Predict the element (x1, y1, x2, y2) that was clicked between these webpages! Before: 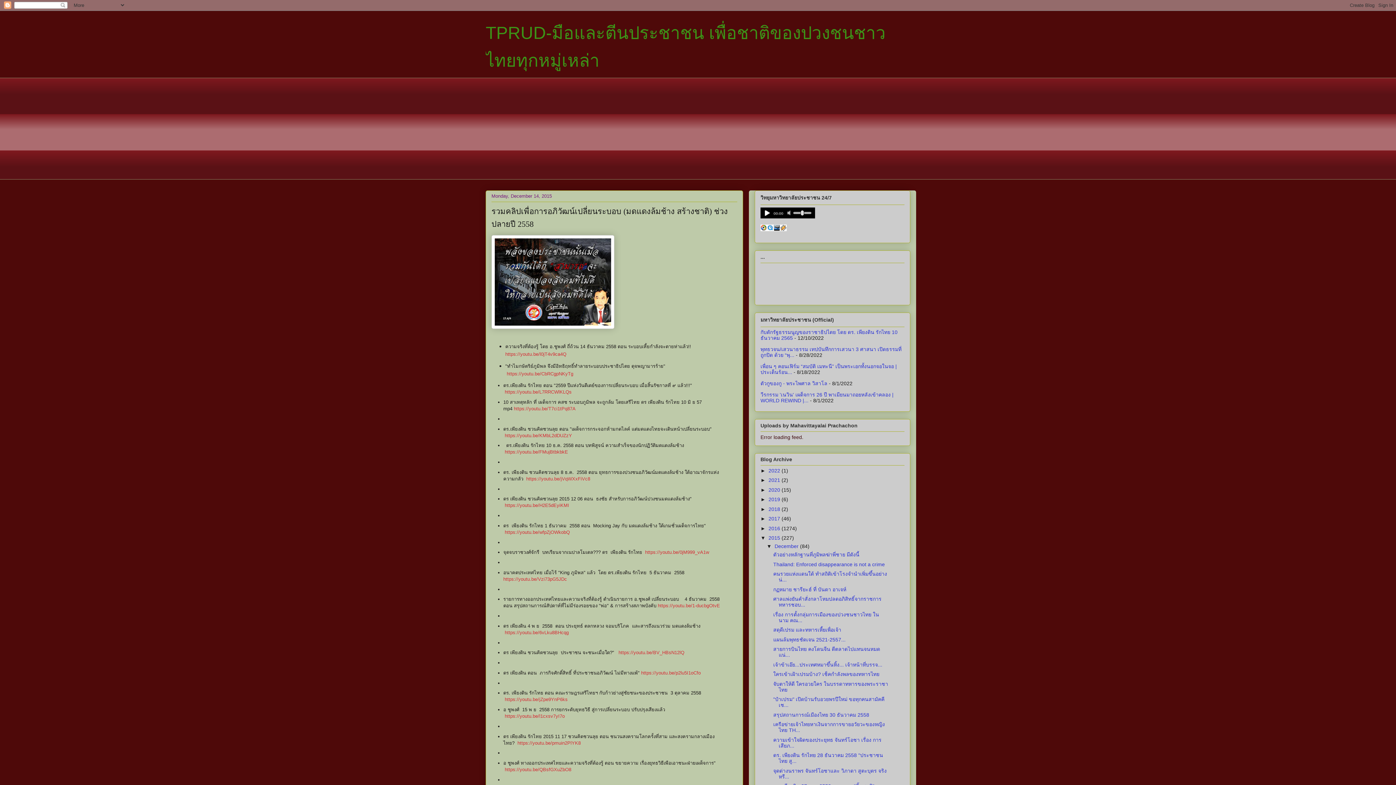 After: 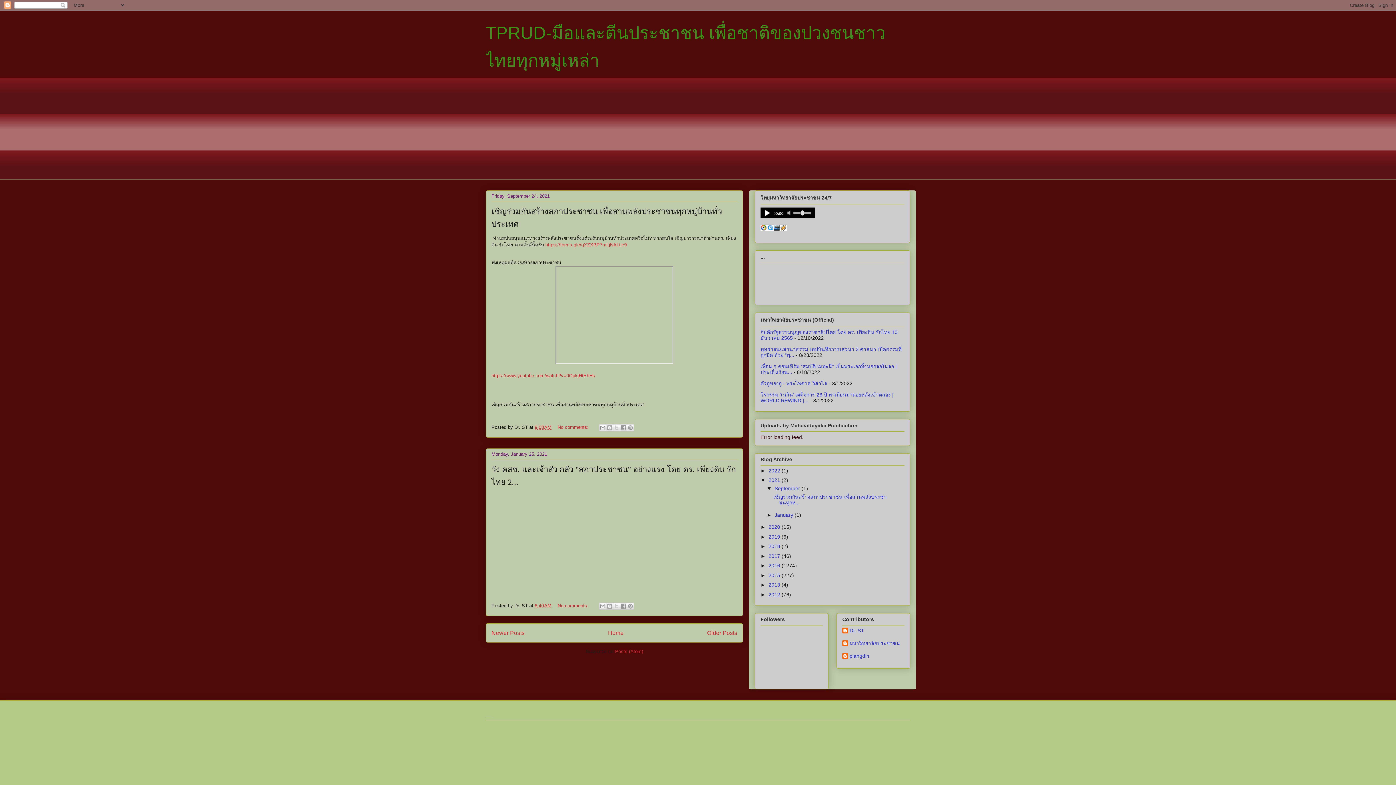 Action: label: 2021  bbox: (768, 477, 781, 483)